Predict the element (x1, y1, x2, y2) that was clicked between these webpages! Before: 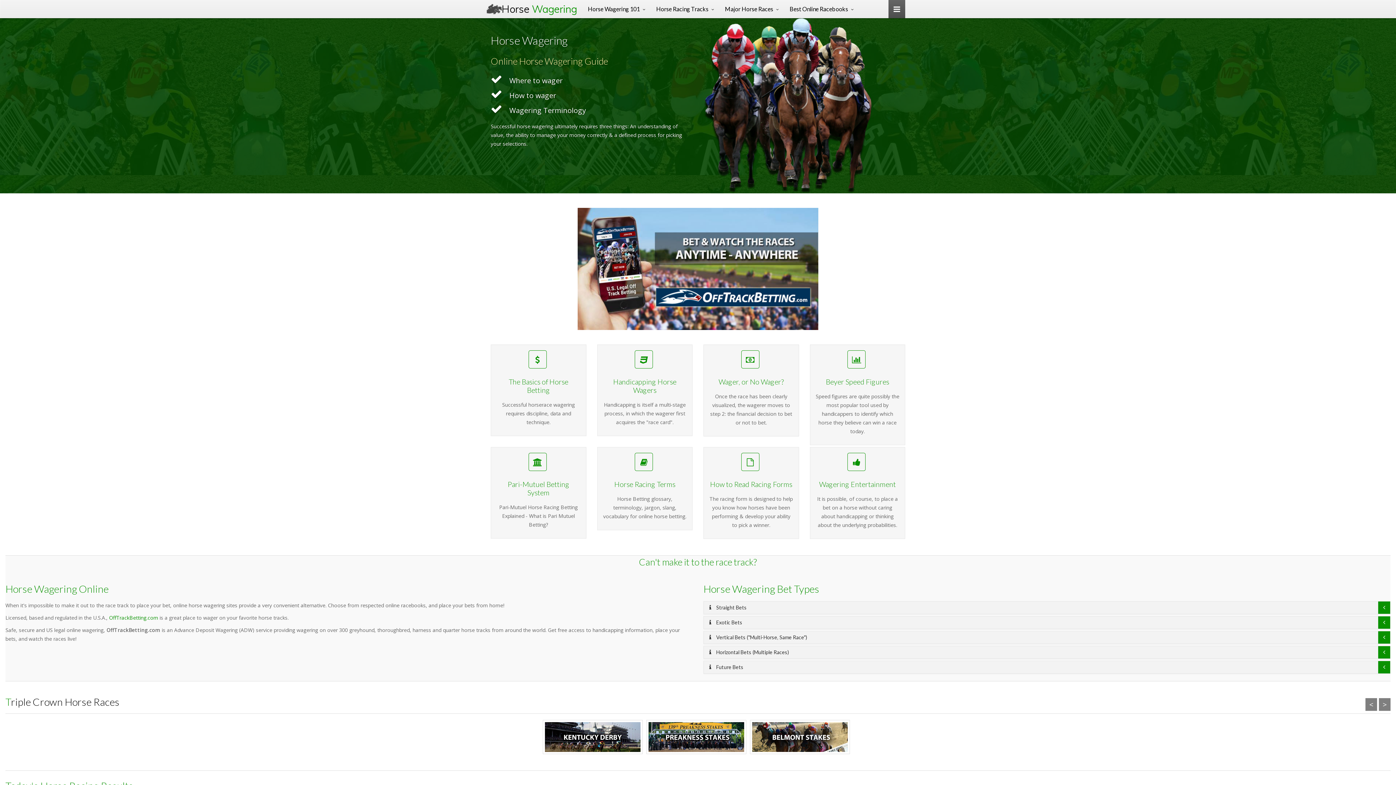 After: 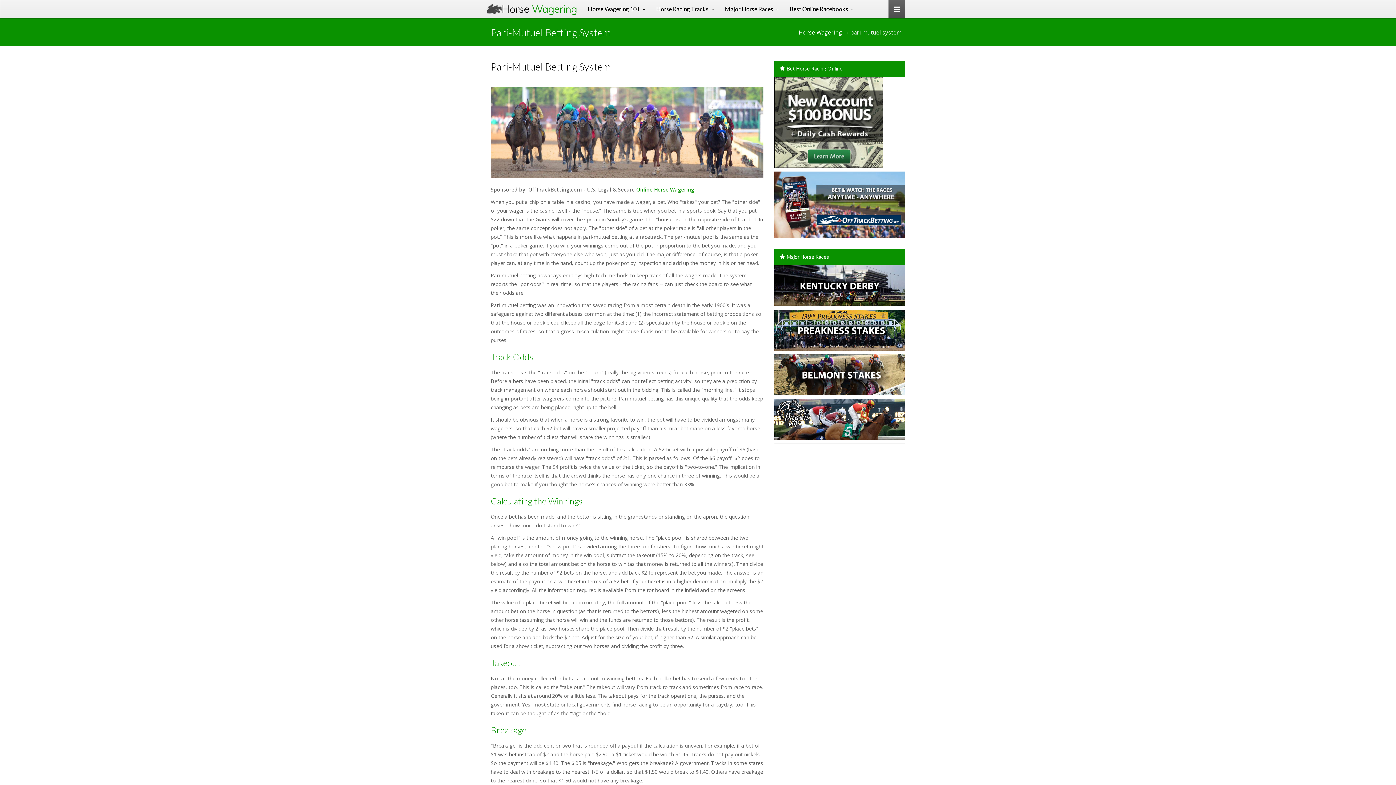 Action: label: Pari-Mutuel Betting System bbox: (507, 483, 569, 500)